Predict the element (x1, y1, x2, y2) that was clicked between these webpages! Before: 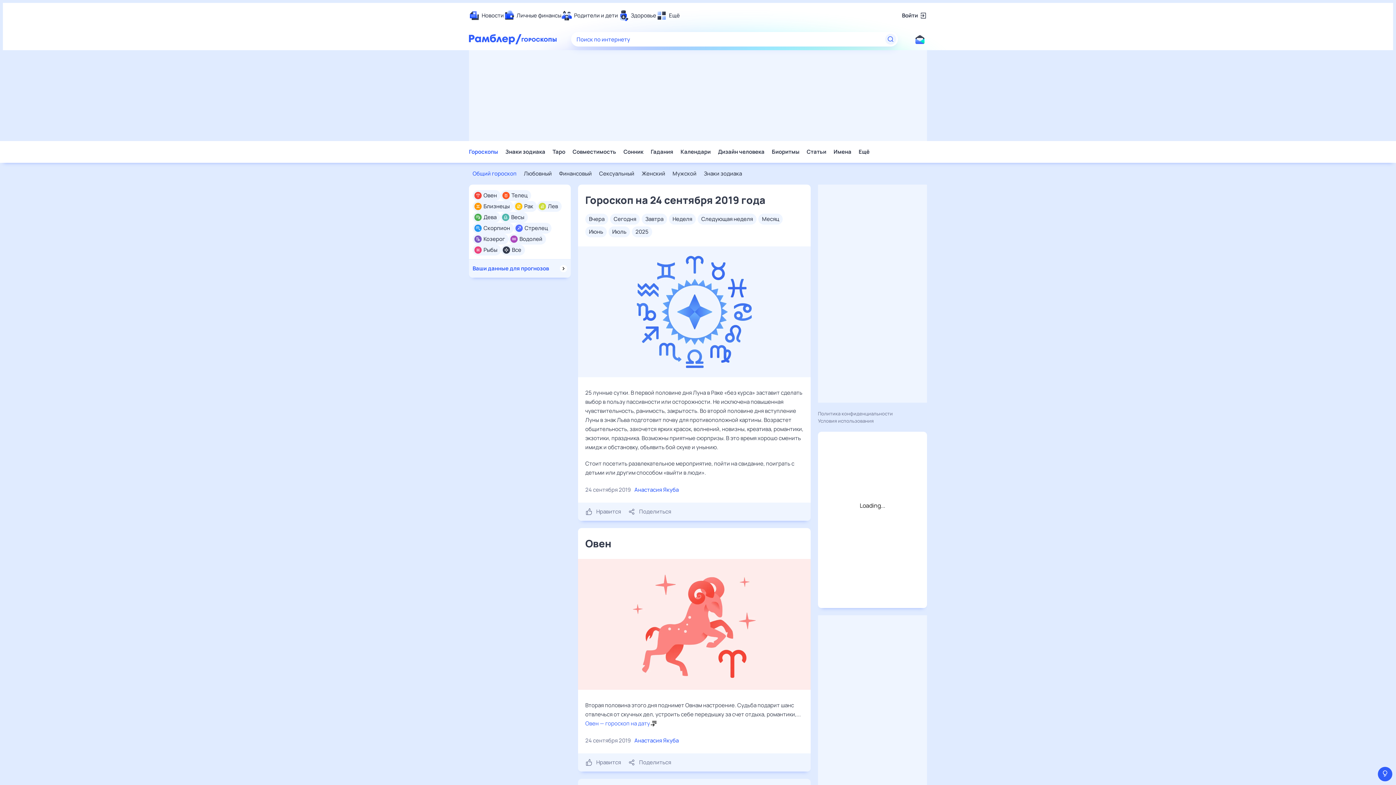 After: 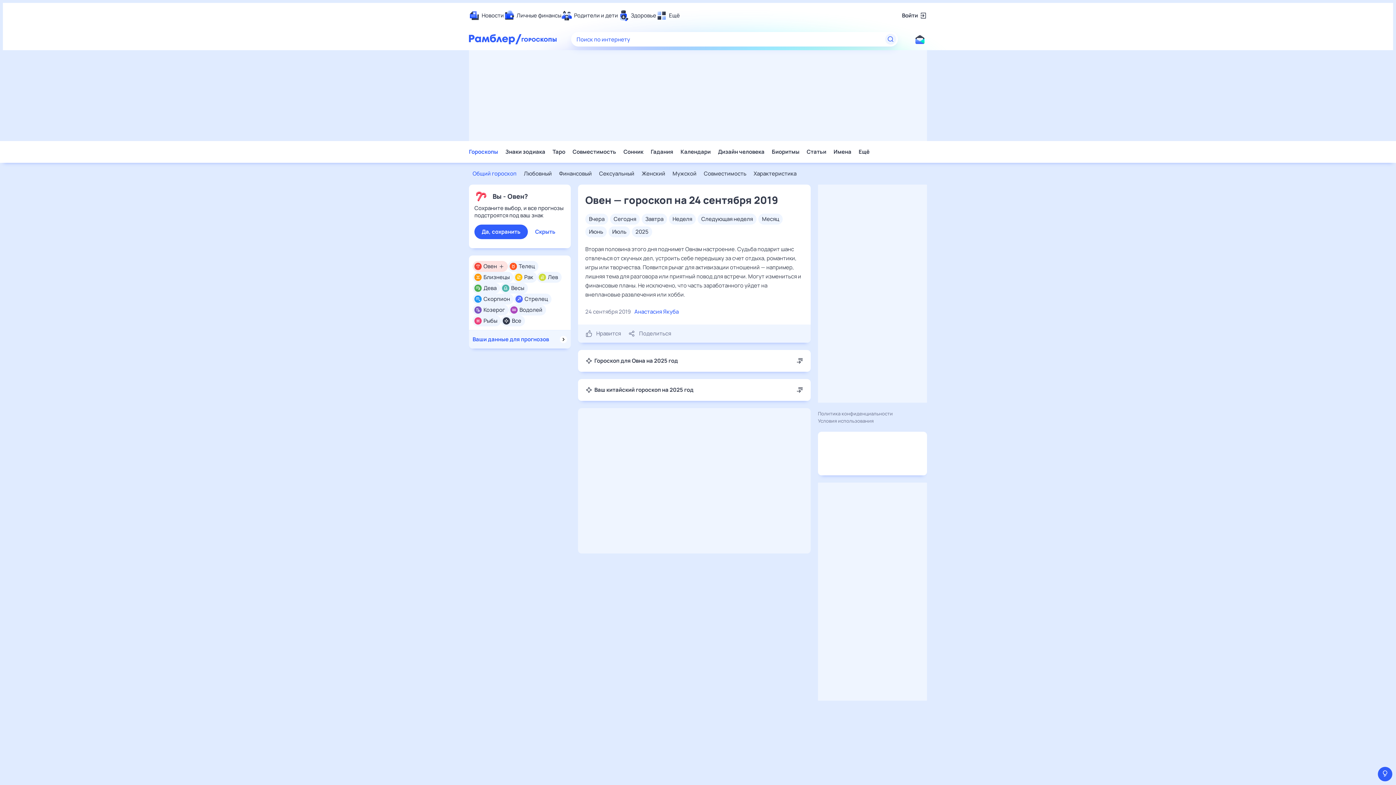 Action: label: Овен bbox: (483, 192, 497, 199)